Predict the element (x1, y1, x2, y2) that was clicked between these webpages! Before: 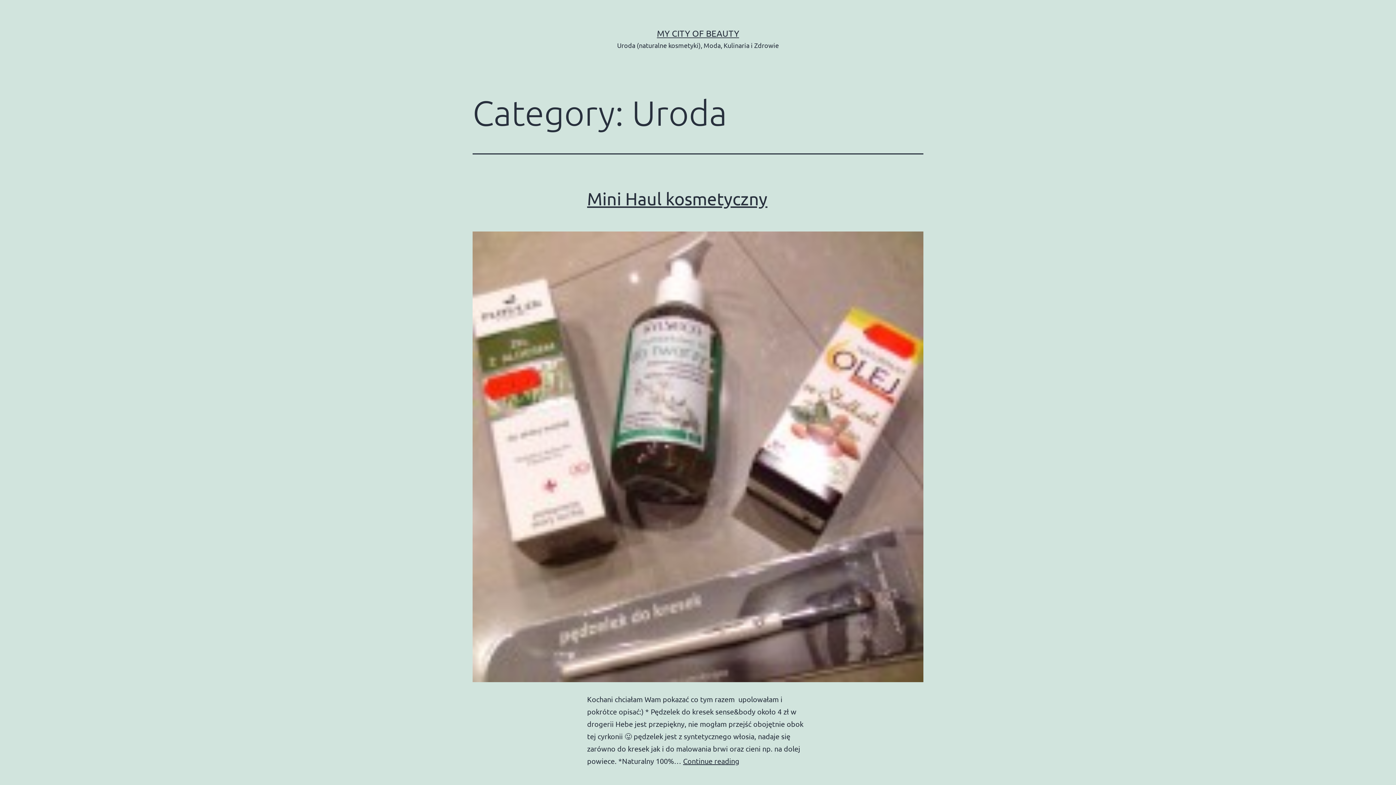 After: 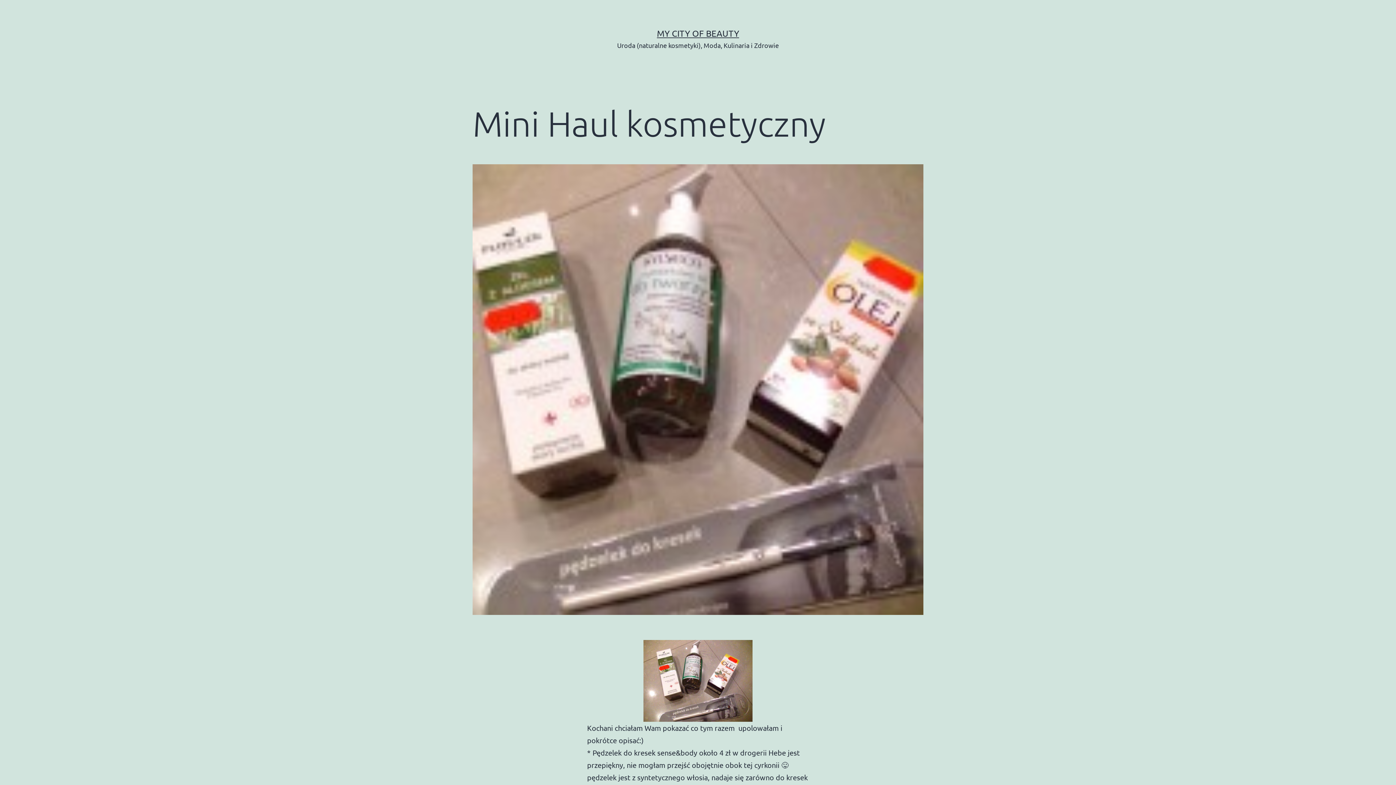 Action: label: Mini Haul kosmetyczny bbox: (587, 188, 767, 208)